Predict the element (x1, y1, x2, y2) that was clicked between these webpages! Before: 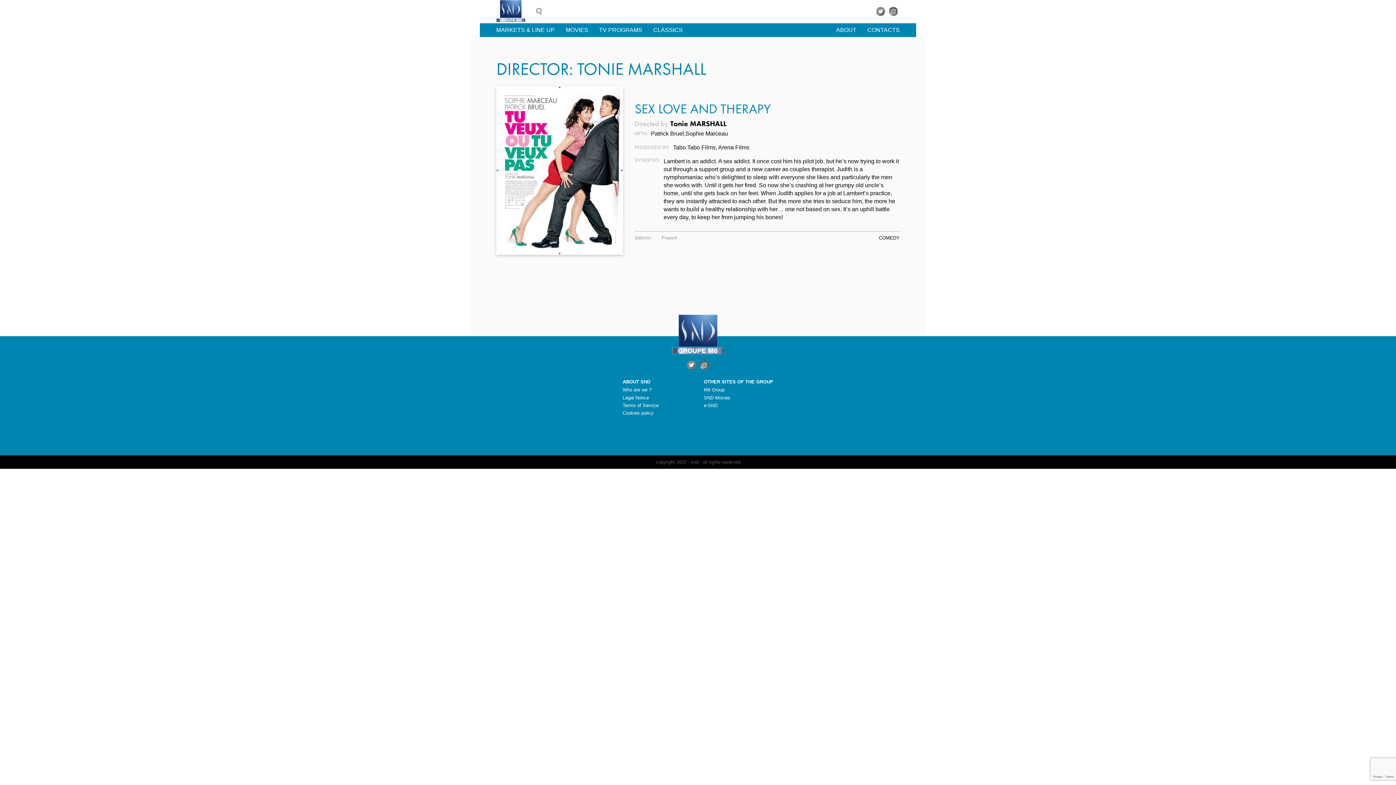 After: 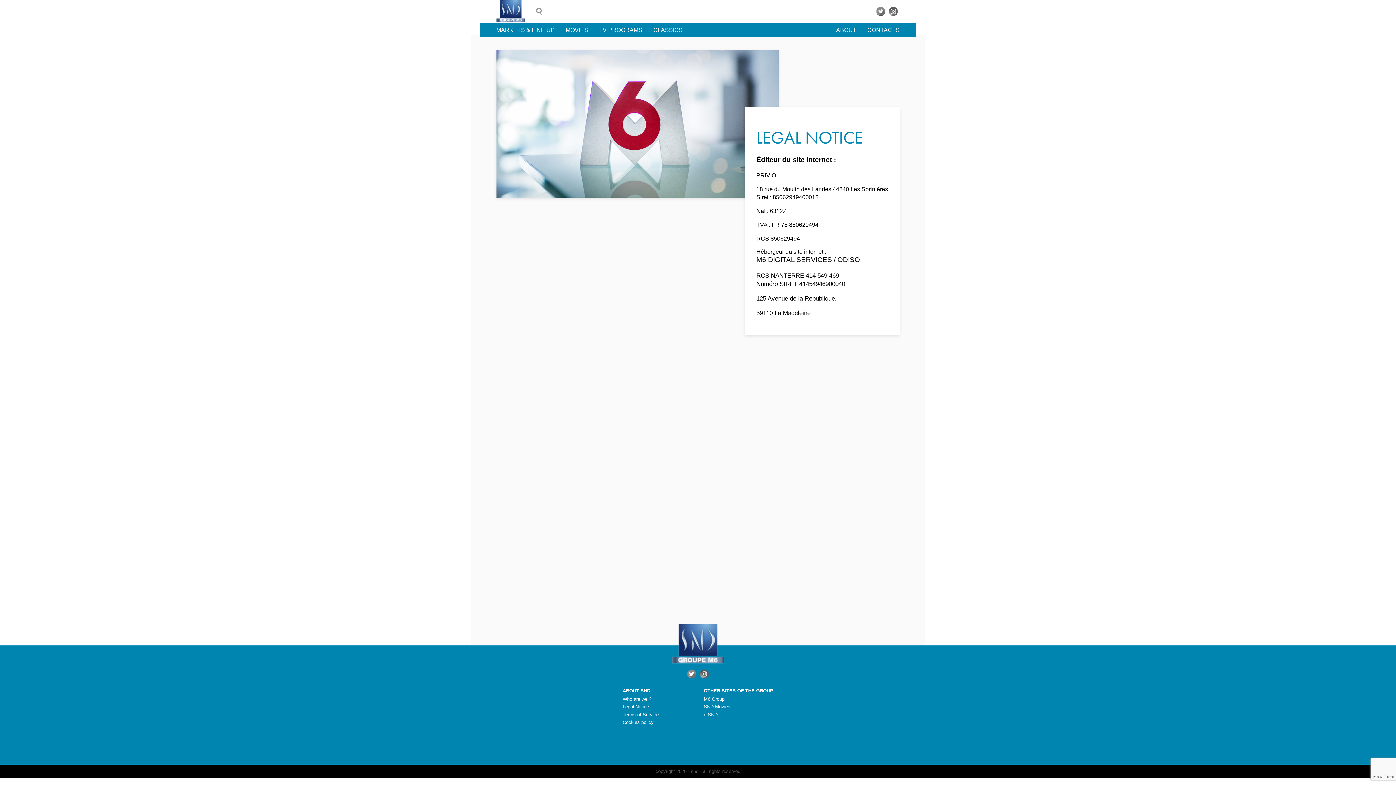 Action: label: Legal Notice bbox: (622, 395, 649, 400)